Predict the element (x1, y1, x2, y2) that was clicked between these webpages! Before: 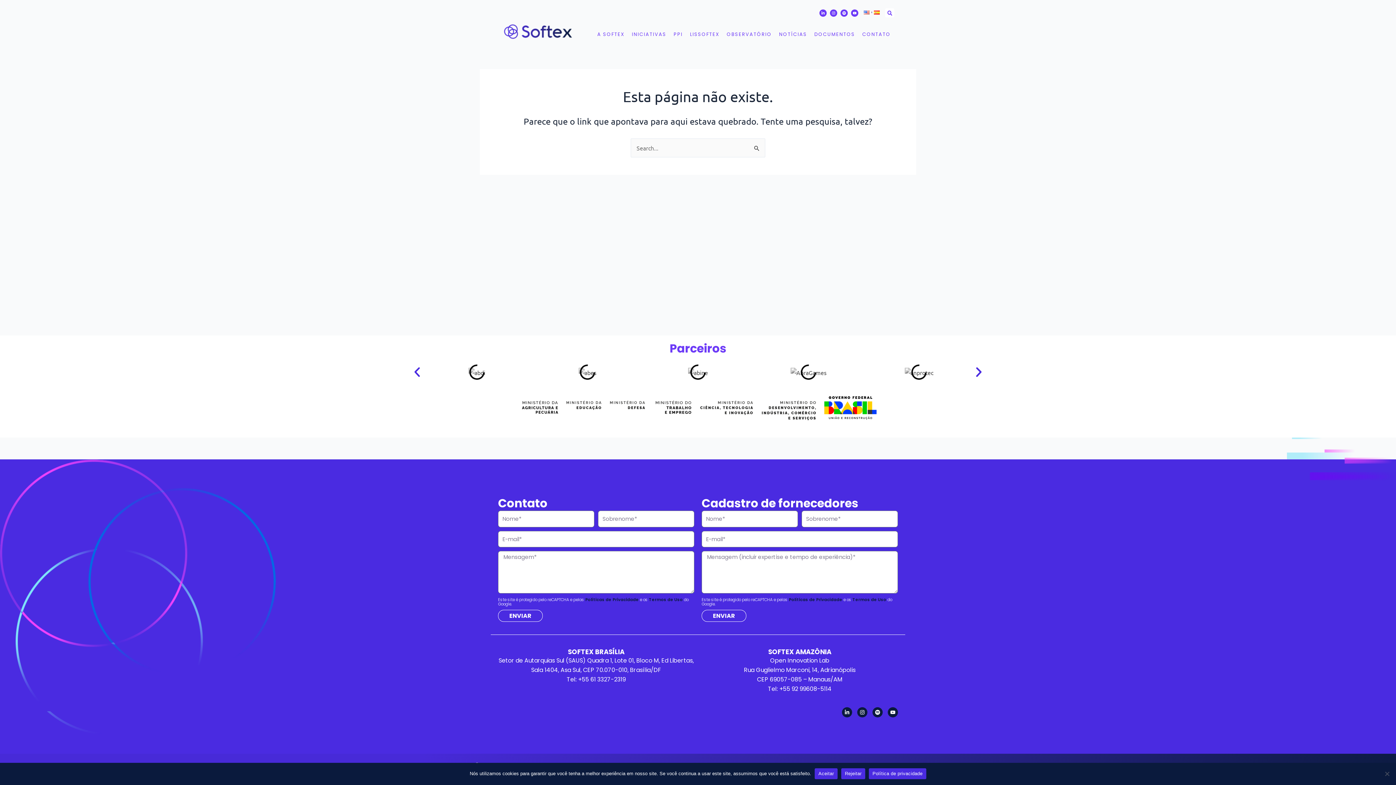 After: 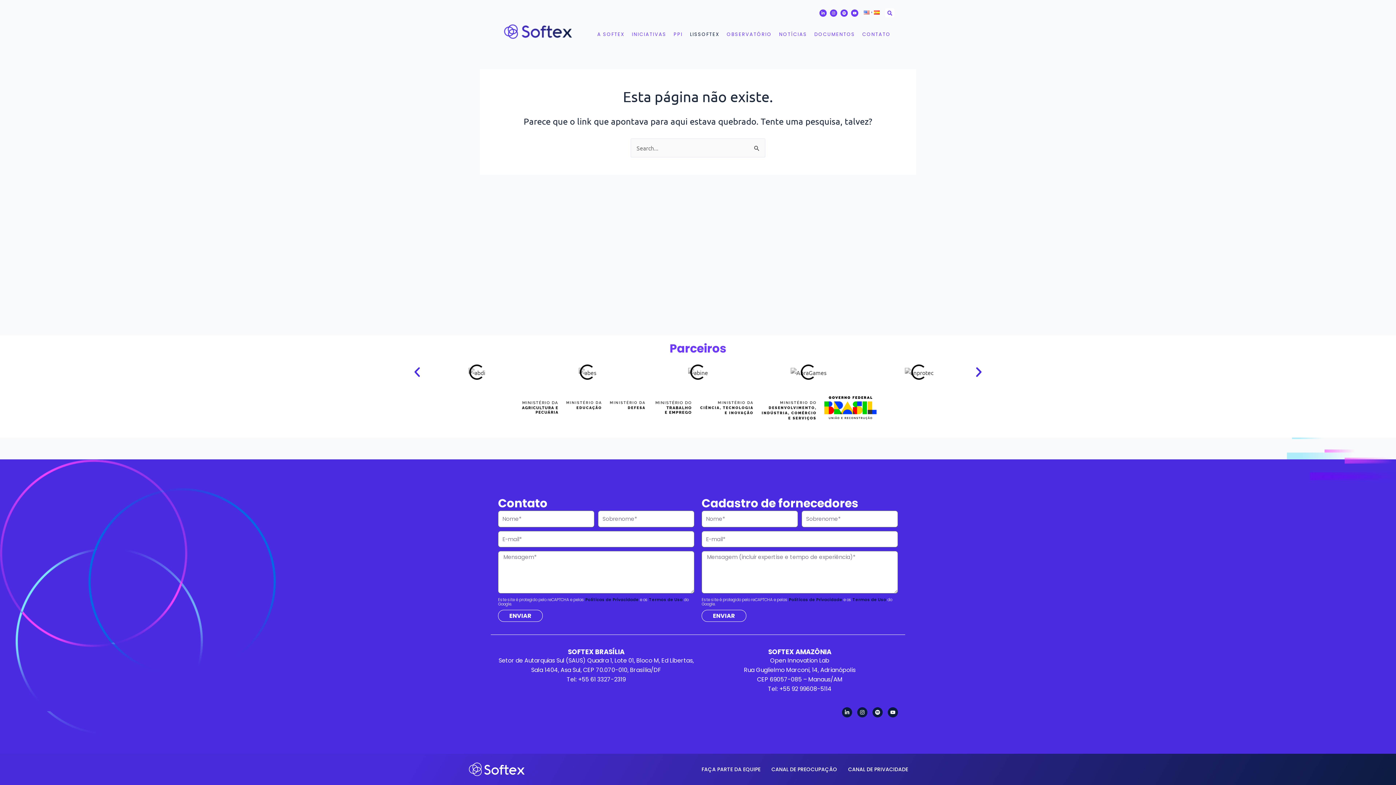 Action: label: LISSOFTEX bbox: (686, 26, 723, 43)